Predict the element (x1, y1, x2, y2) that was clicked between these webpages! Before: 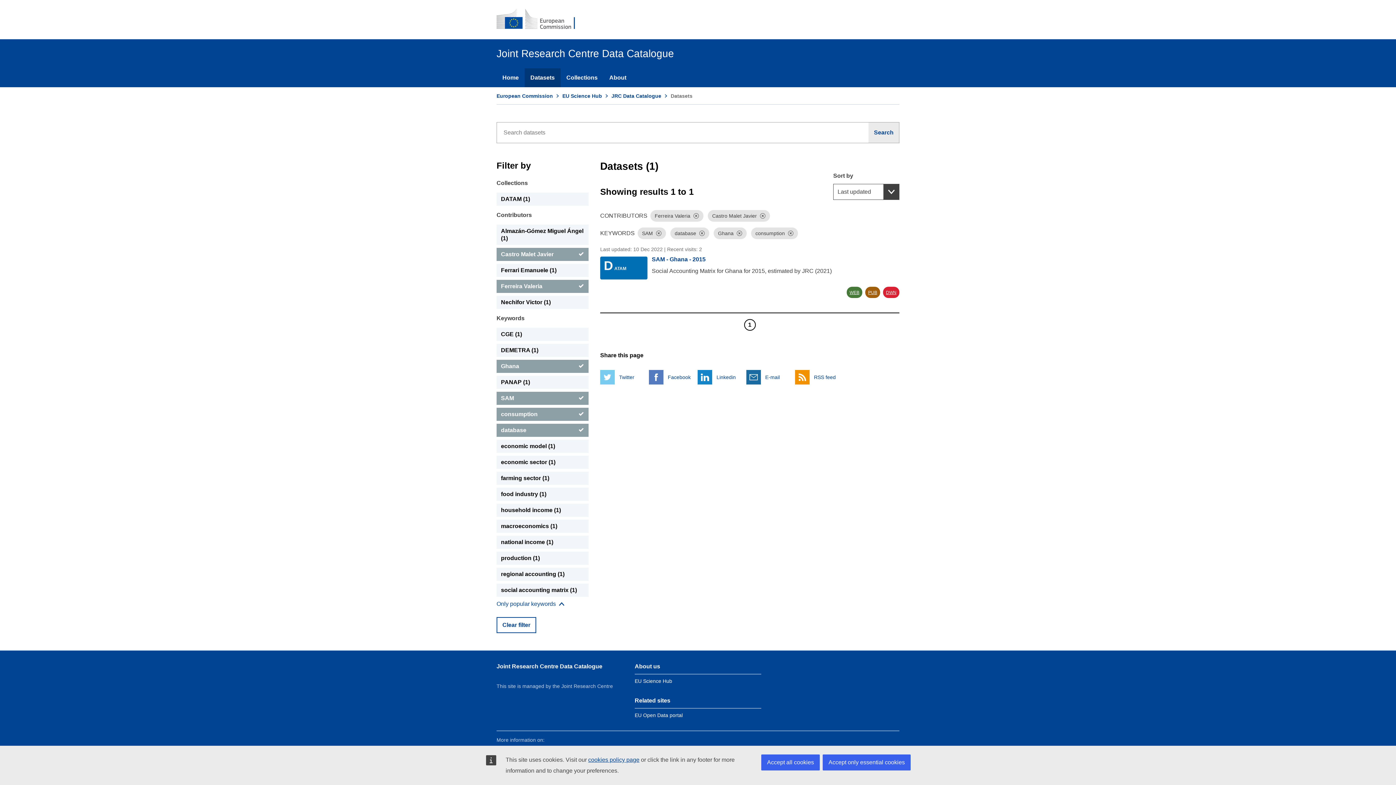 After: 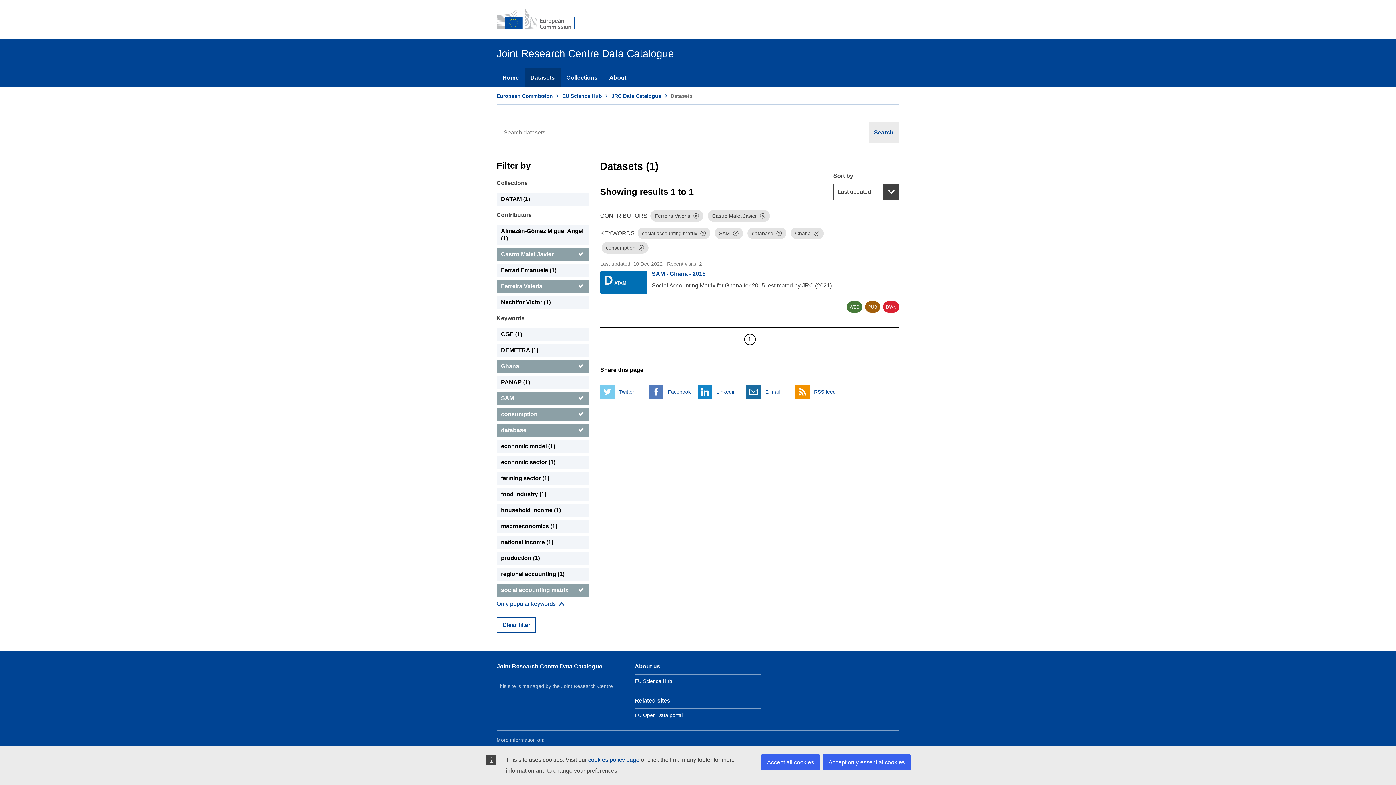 Action: label: social accounting matrix bbox: (496, 584, 588, 597)